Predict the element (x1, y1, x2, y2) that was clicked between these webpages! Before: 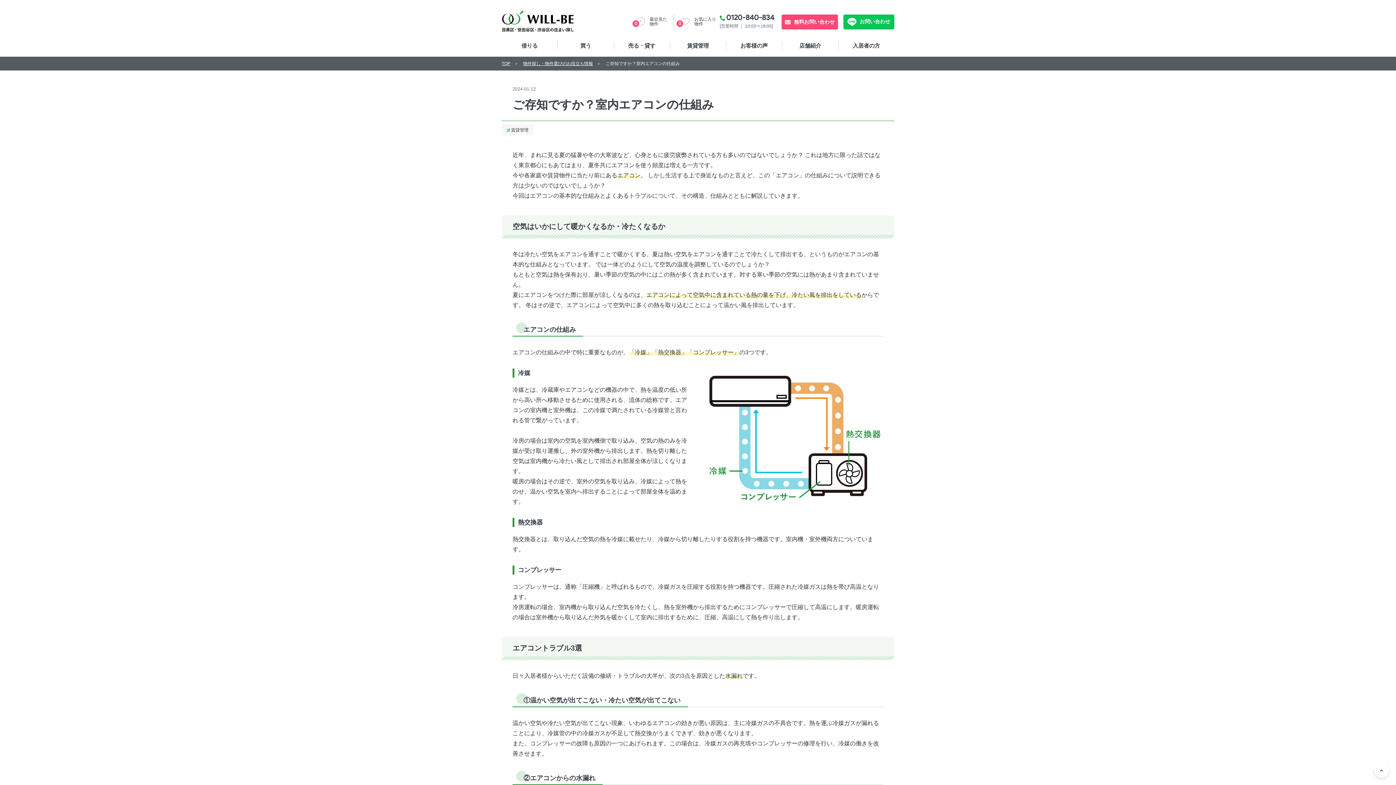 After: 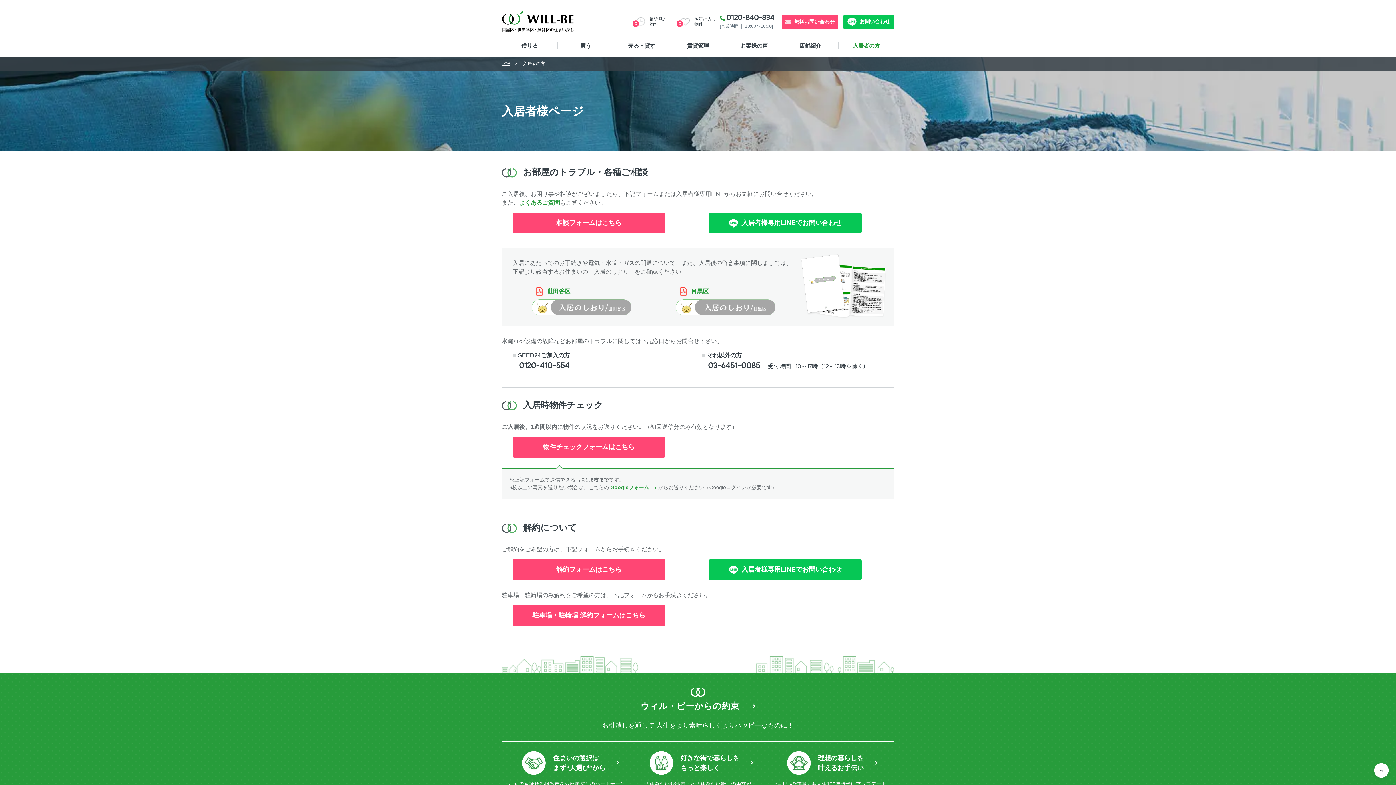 Action: label: 入居者の方 bbox: (838, 41, 894, 49)